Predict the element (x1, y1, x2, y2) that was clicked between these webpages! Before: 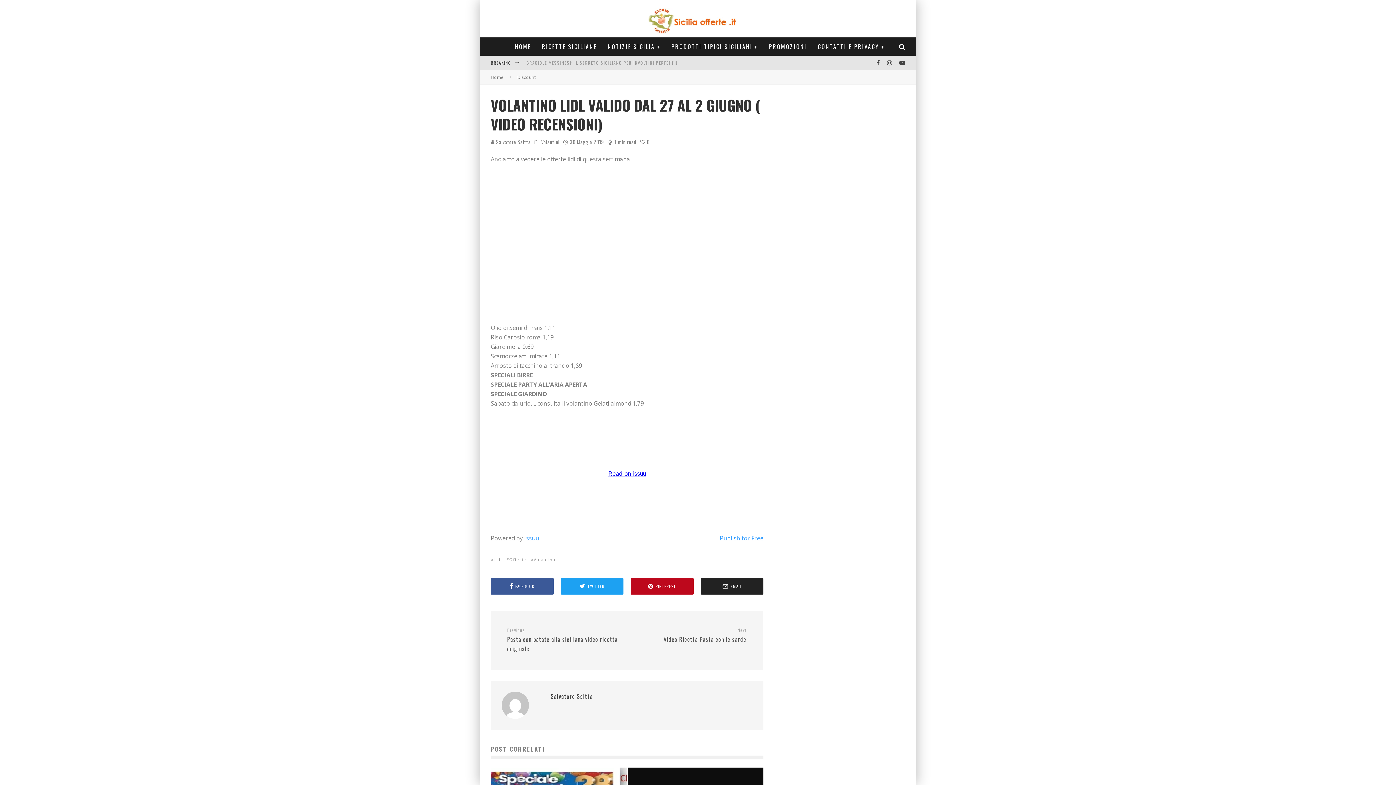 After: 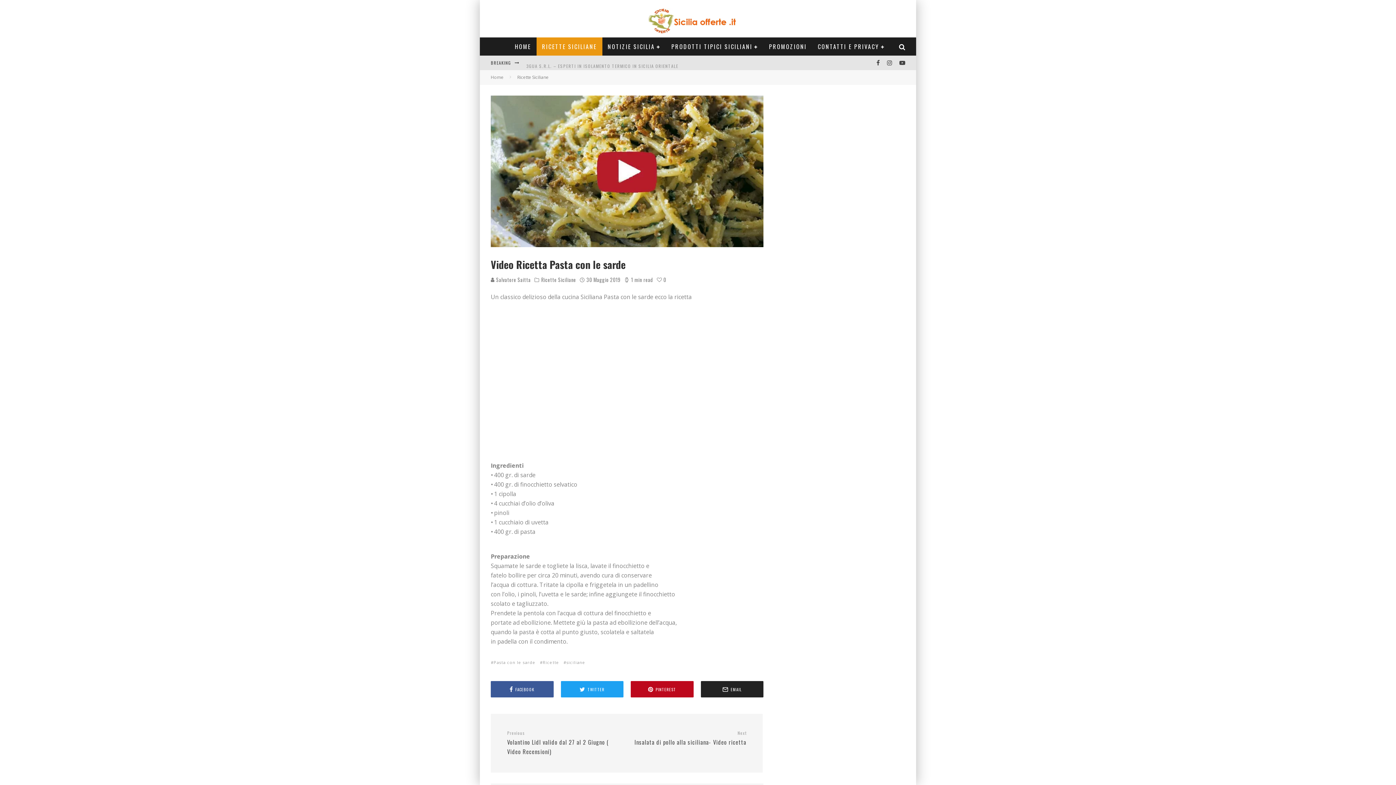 Action: bbox: (632, 627, 746, 643) label: Next
Video Ricetta Pasta con le sarde